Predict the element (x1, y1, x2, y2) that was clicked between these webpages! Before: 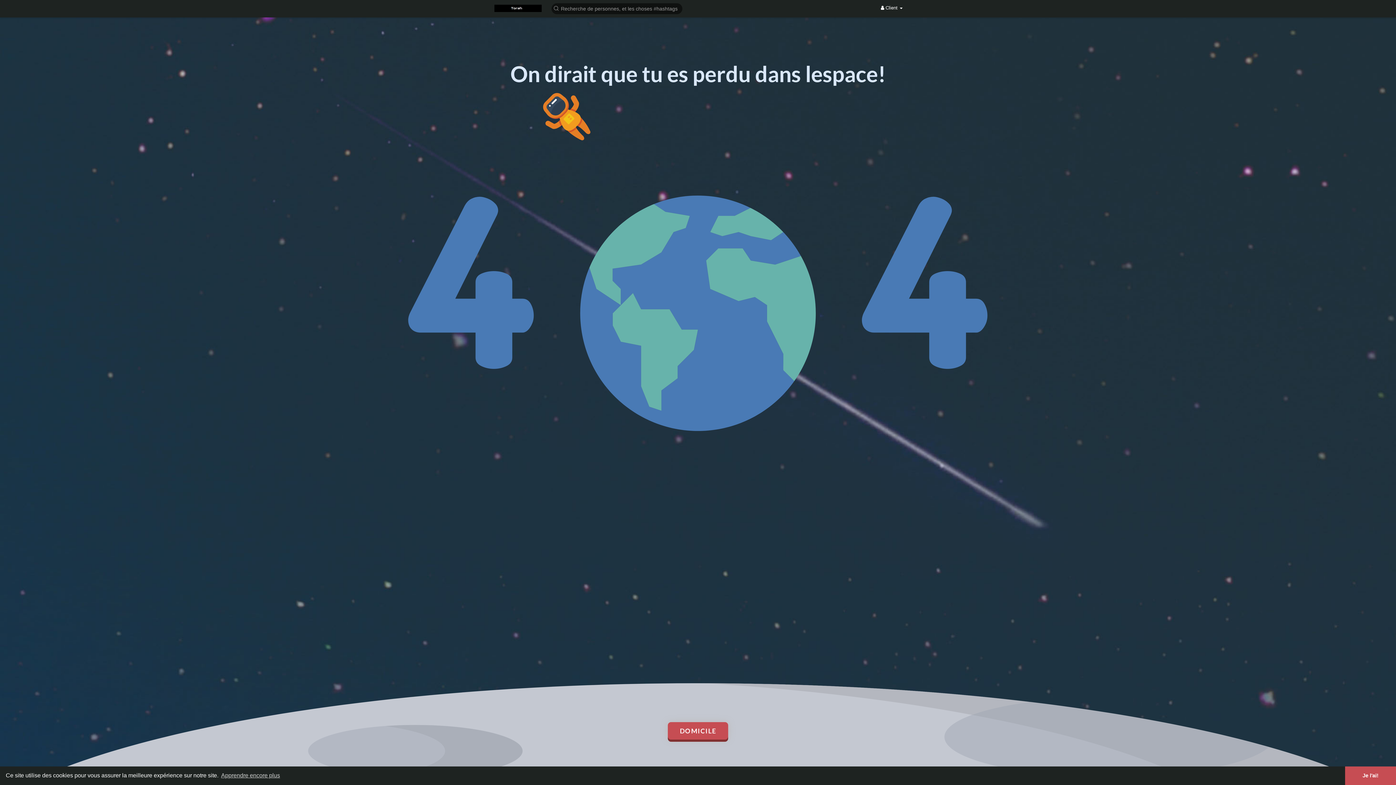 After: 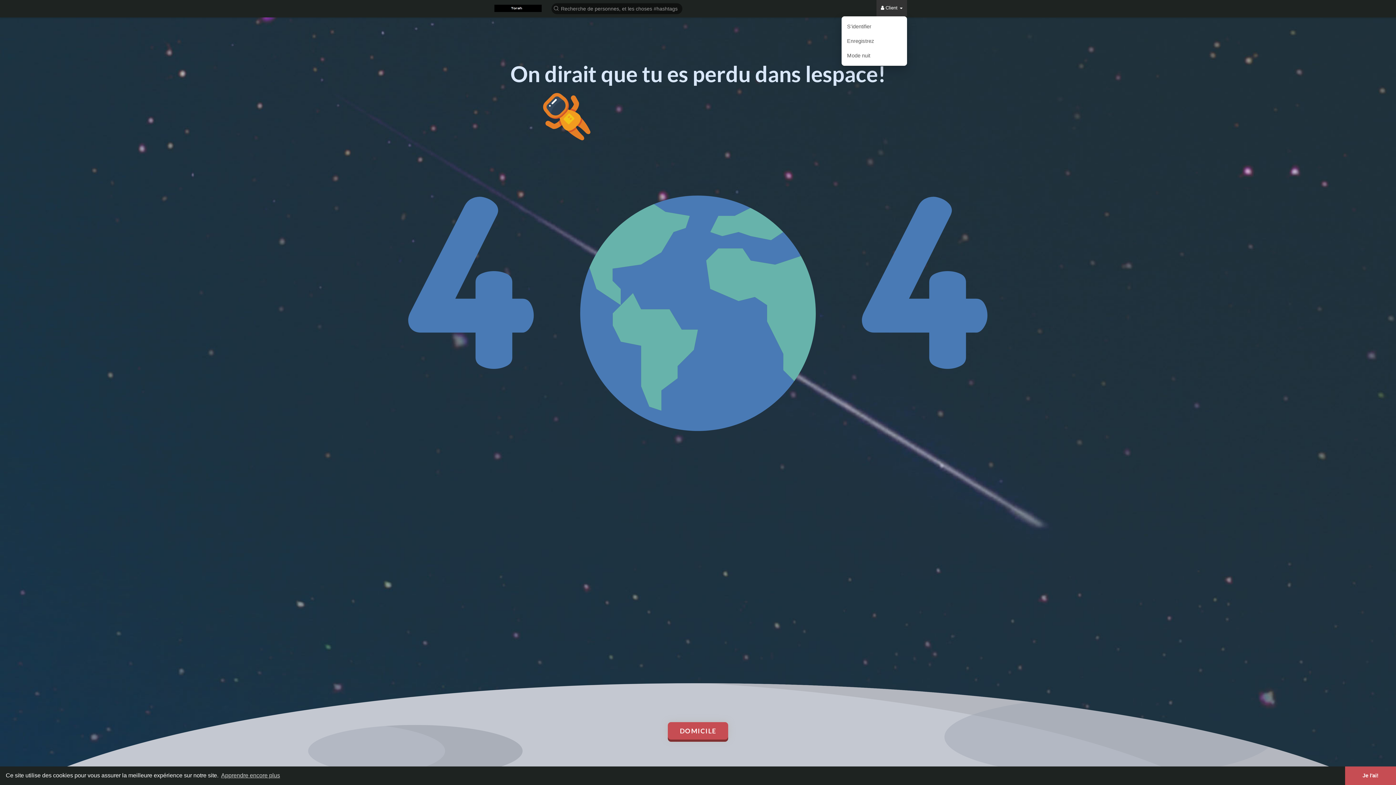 Action: label:  Client  bbox: (876, 0, 907, 16)